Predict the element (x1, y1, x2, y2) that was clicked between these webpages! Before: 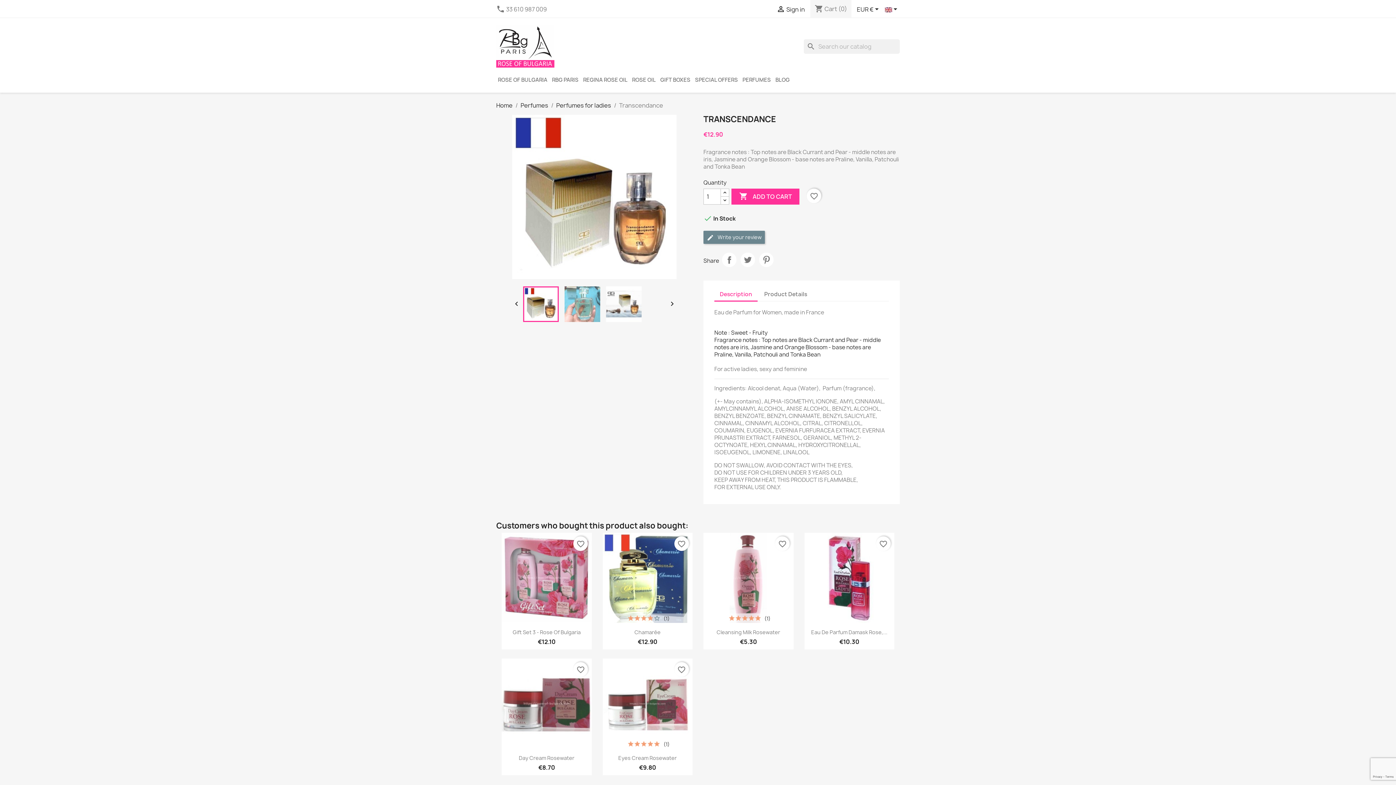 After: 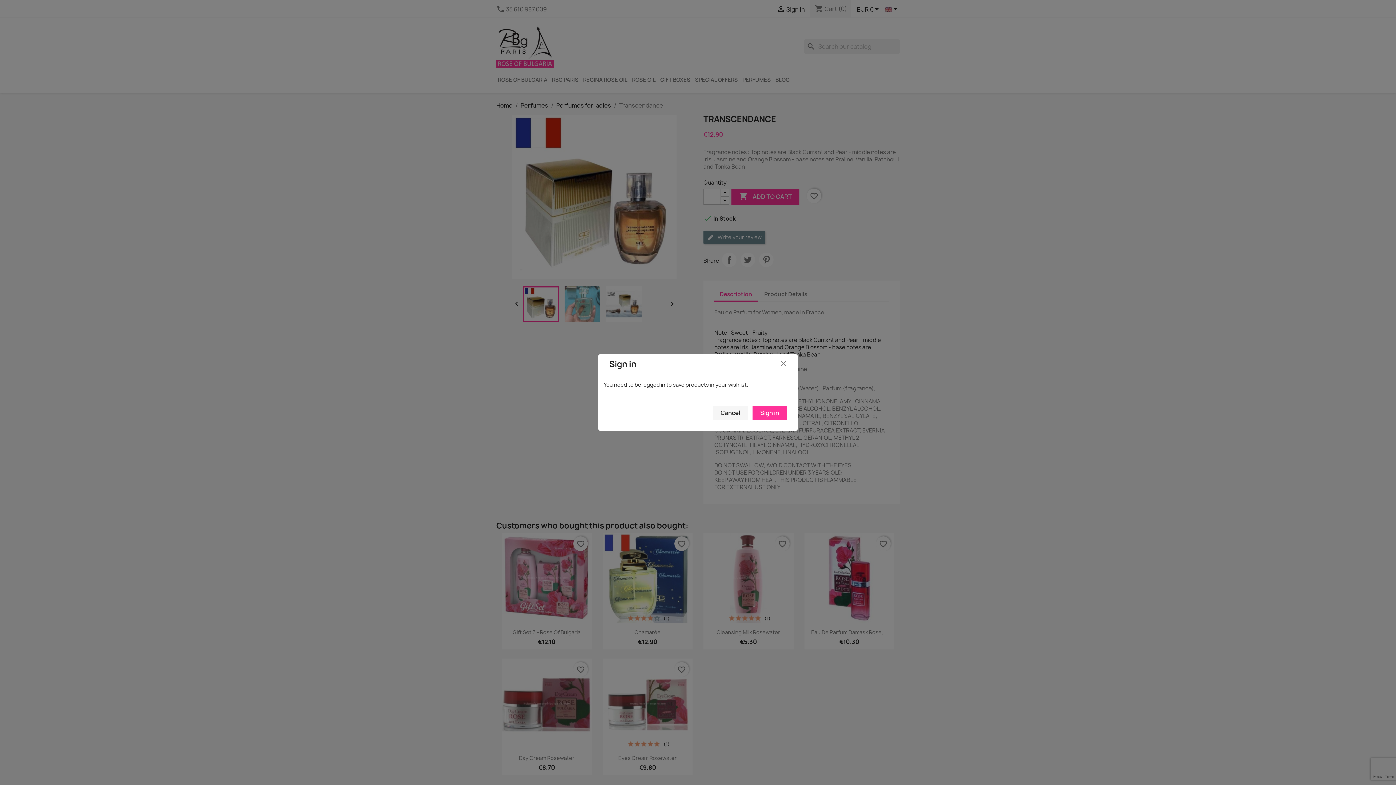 Action: label: favorite_border bbox: (775, 536, 789, 551)